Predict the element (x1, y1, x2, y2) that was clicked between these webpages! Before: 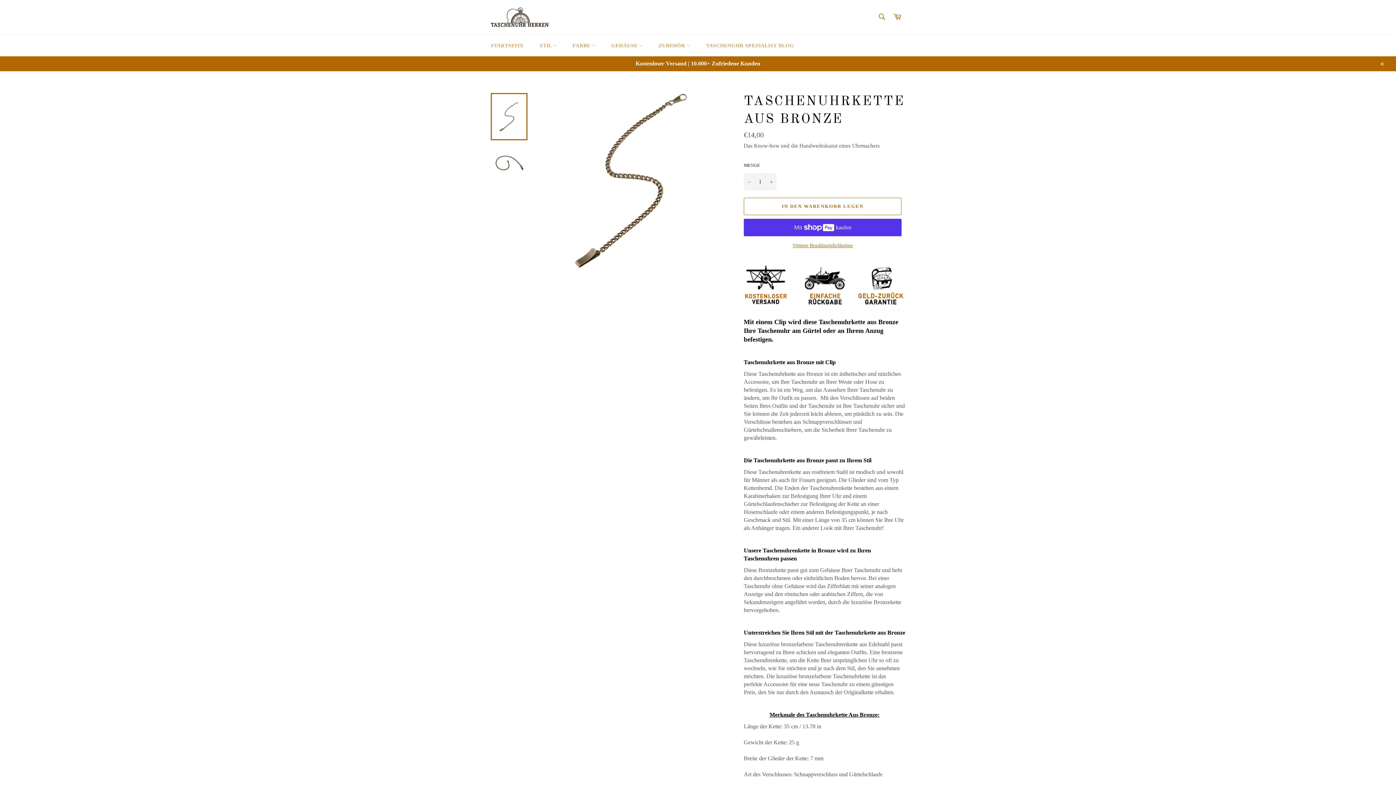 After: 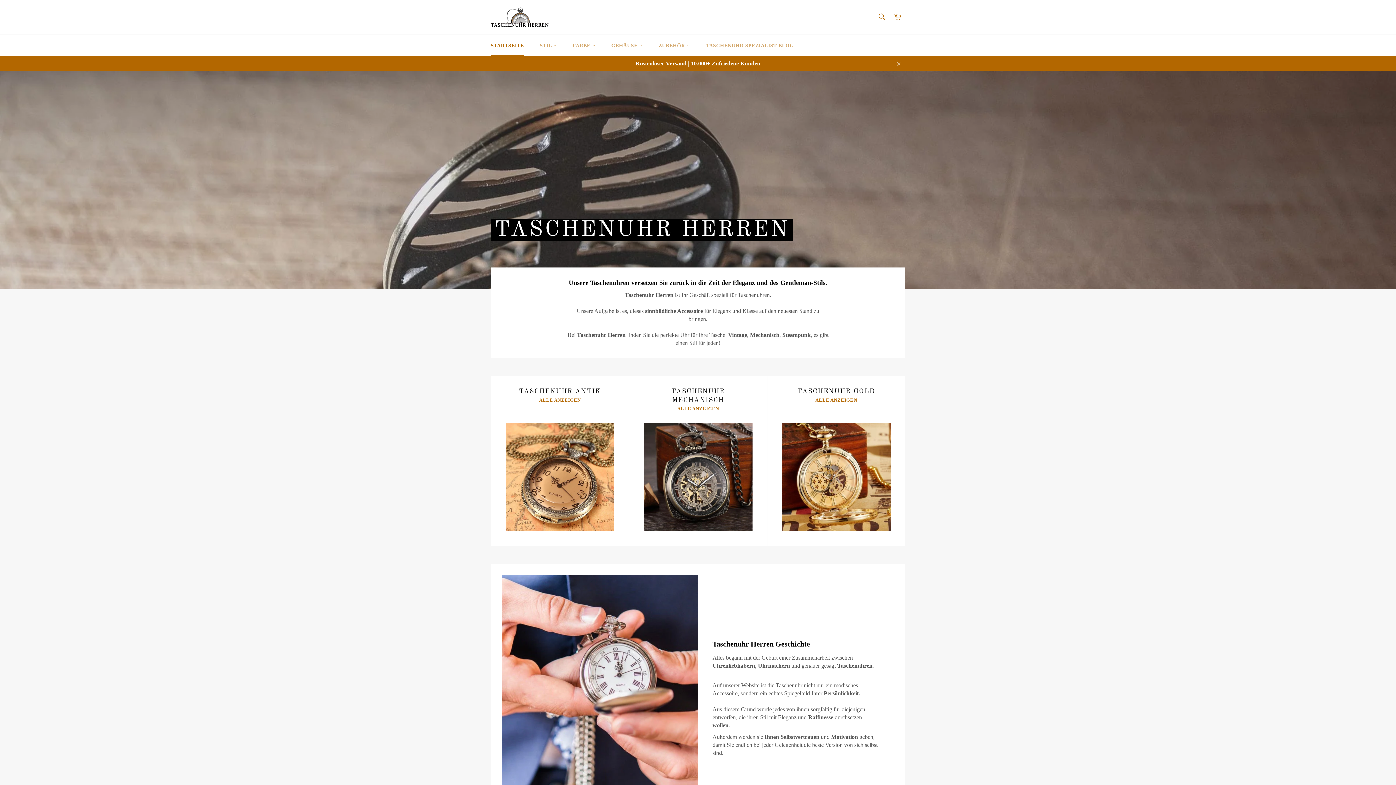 Action: bbox: (490, 7, 549, 27)